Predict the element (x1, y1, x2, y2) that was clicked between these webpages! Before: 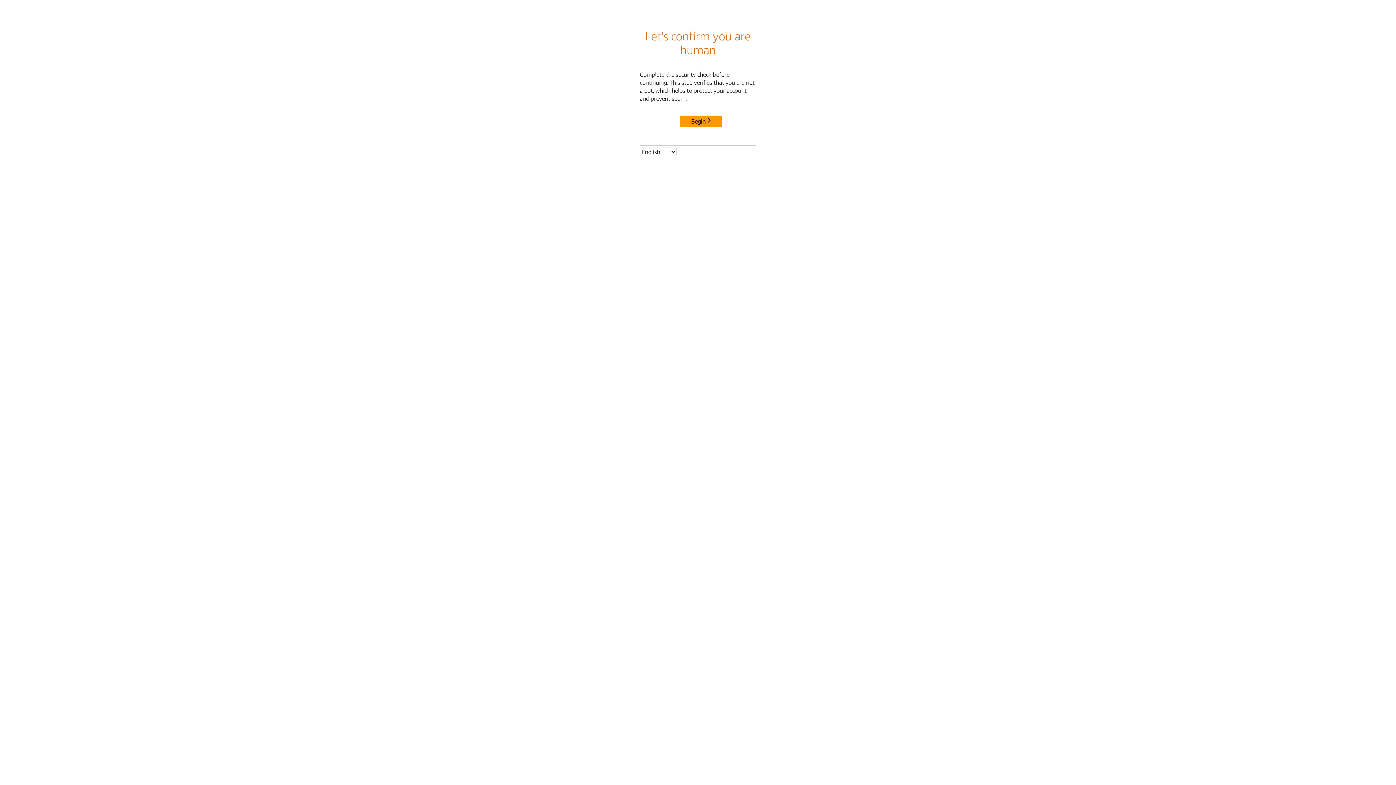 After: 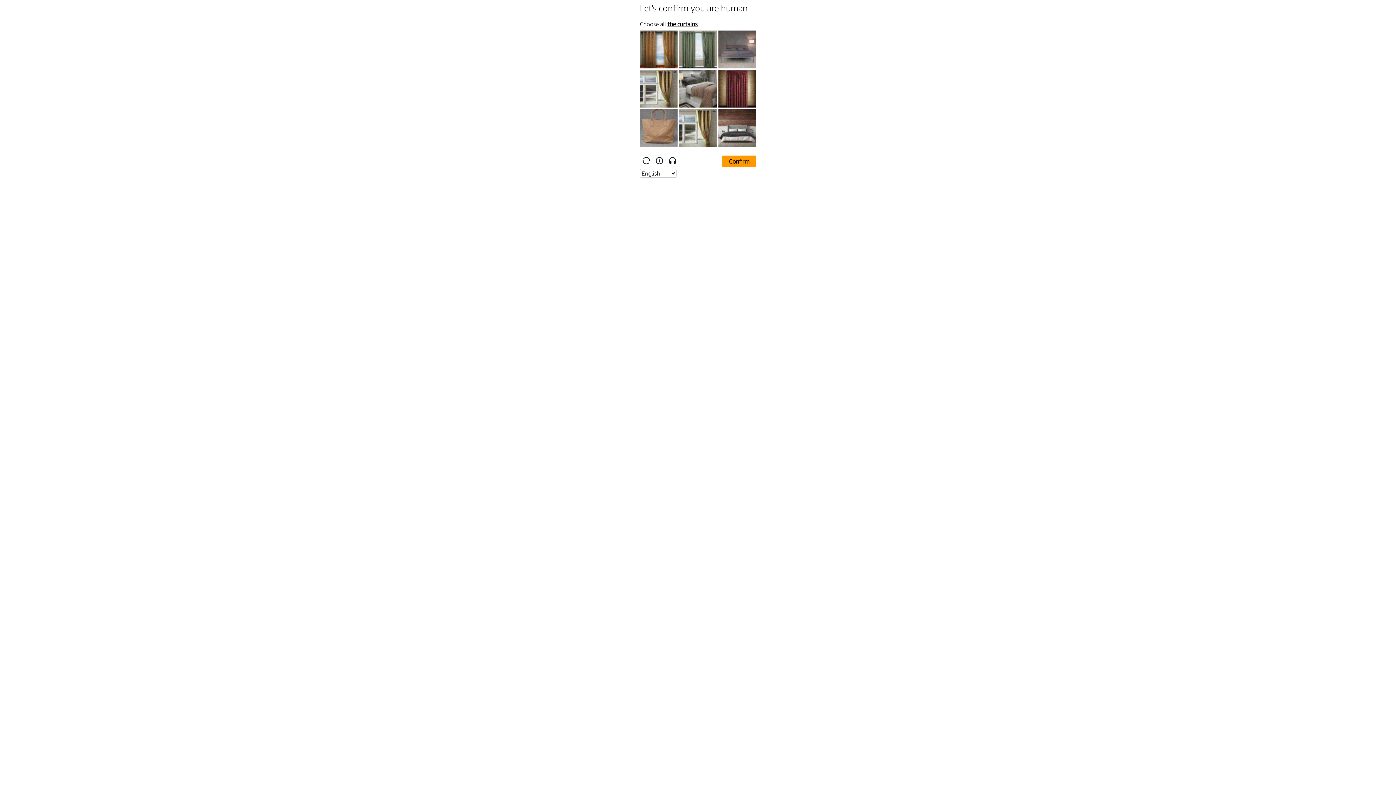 Action: label: Begin bbox: (680, 115, 722, 127)